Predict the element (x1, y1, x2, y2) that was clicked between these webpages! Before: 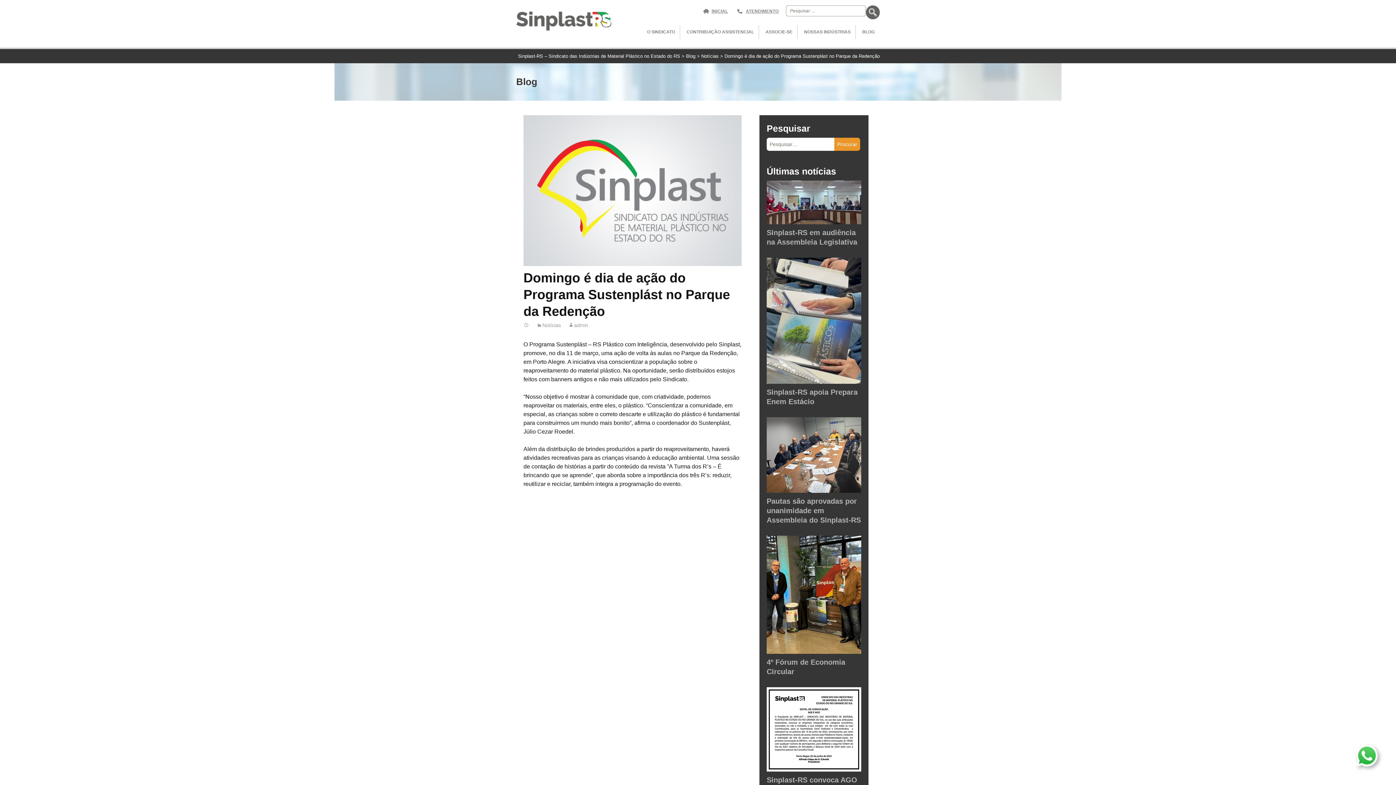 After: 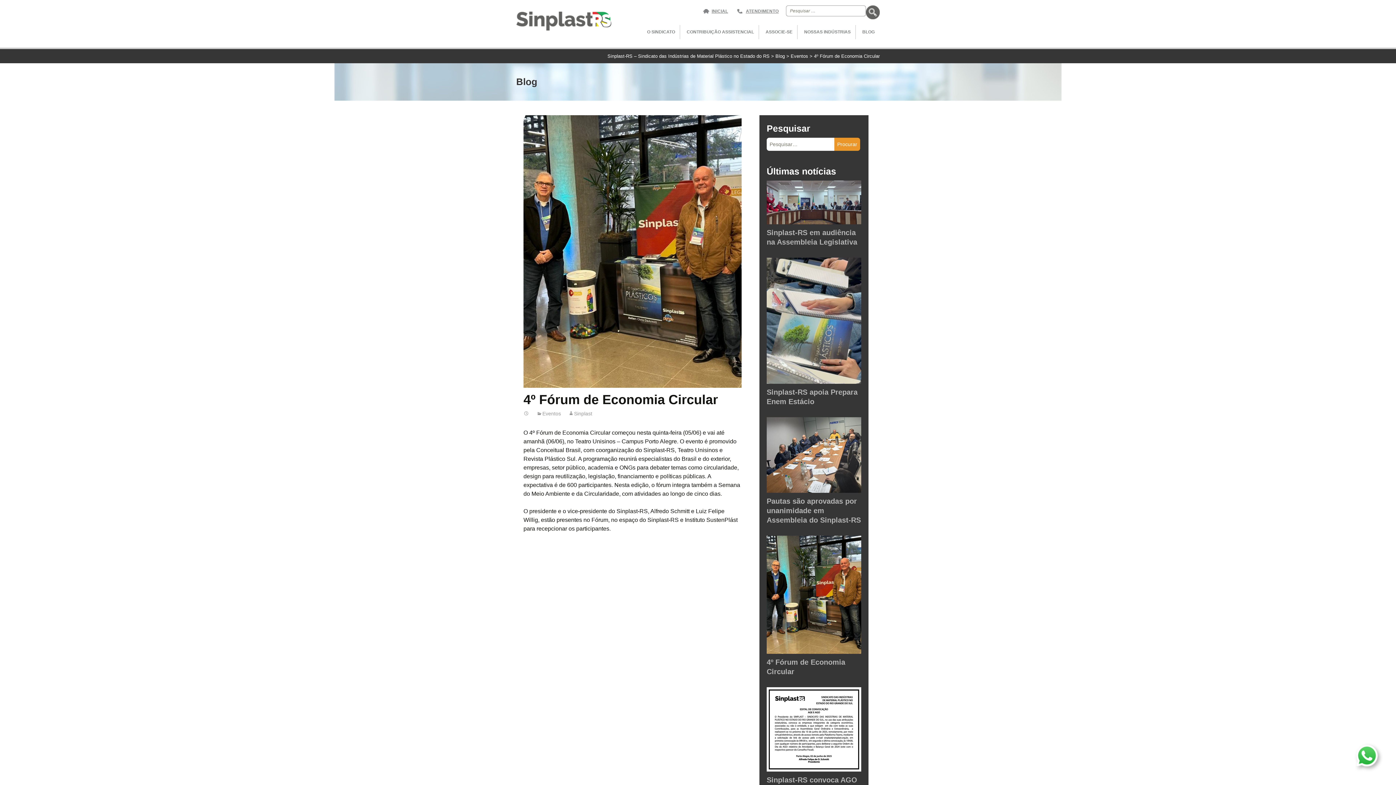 Action: label: 4º Fórum de Economia Circular bbox: (766, 657, 861, 676)